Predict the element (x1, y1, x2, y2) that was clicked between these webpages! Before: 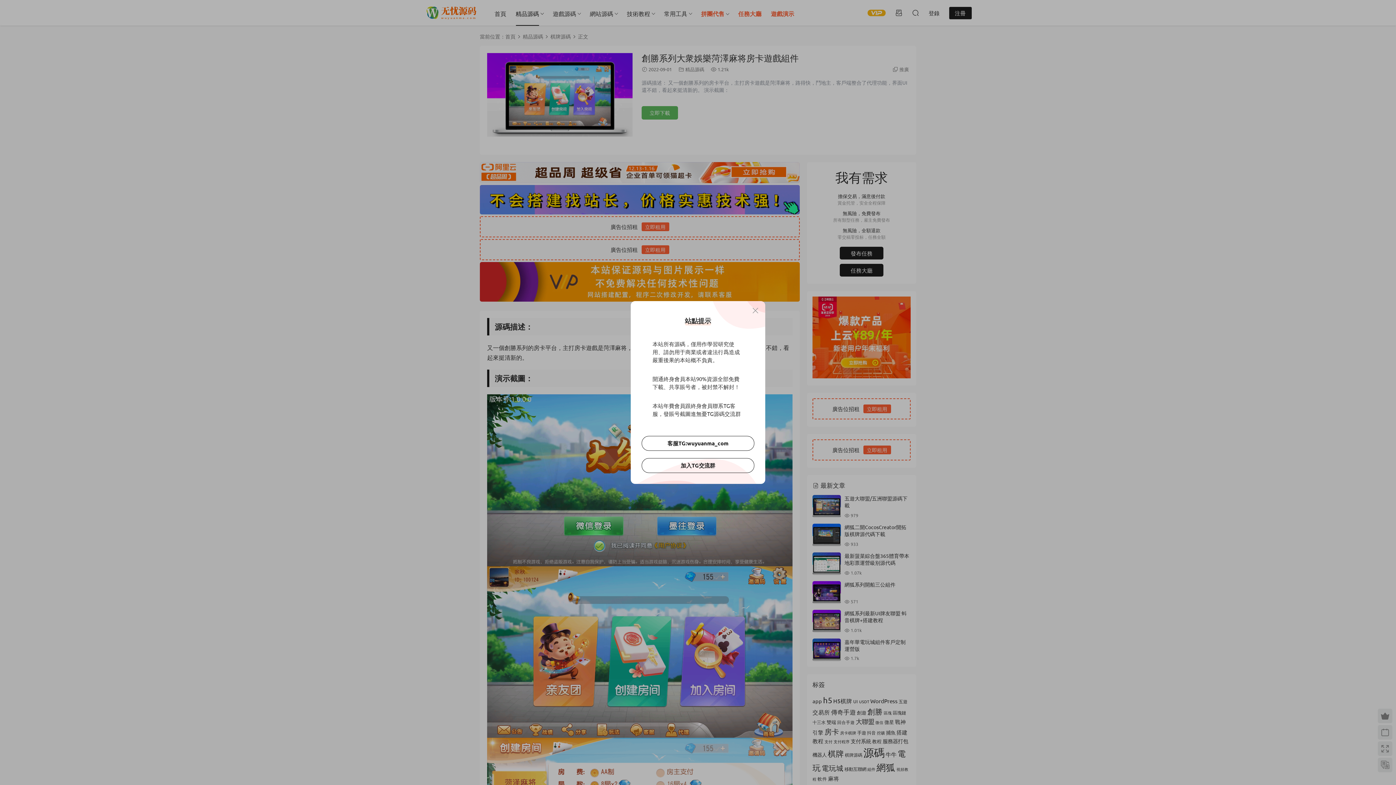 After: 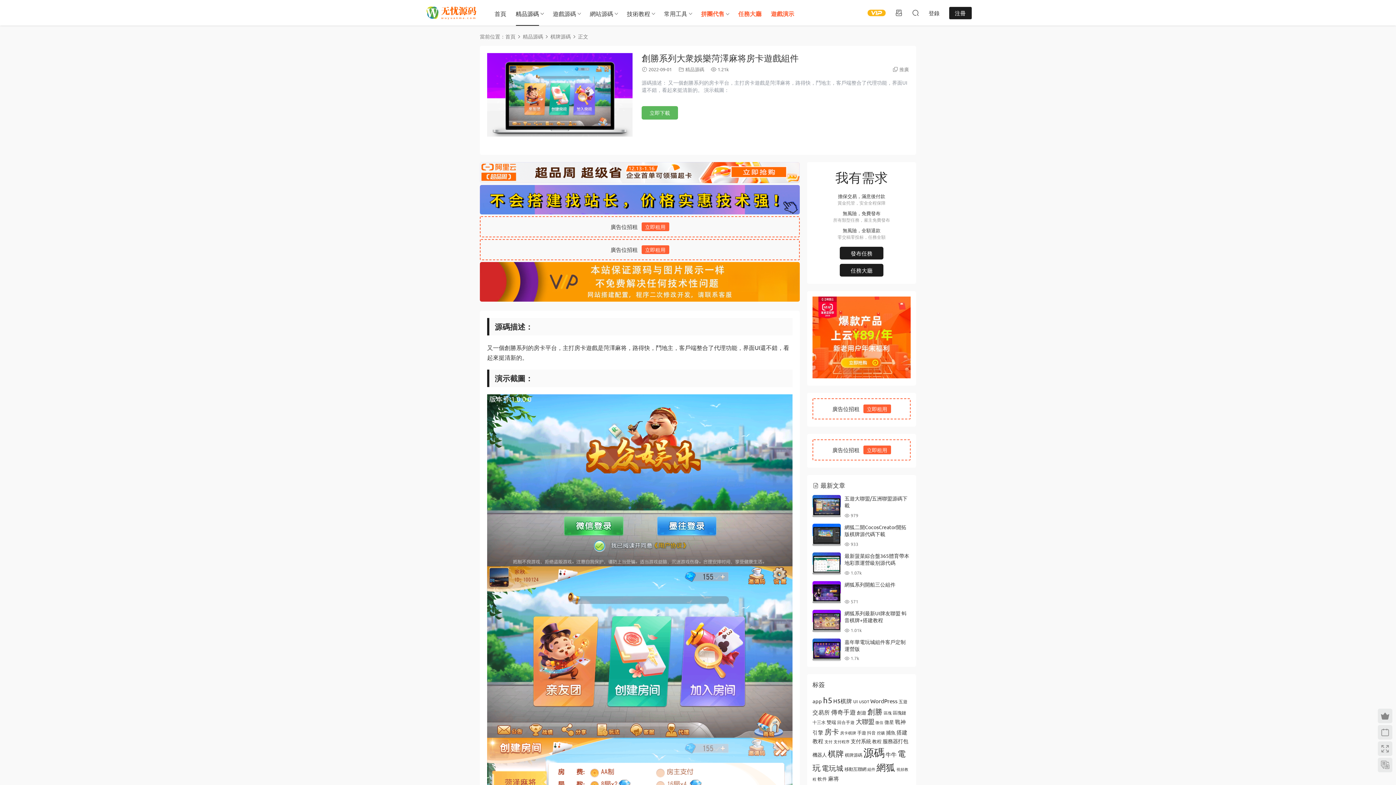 Action: bbox: (751, 306, 760, 315)